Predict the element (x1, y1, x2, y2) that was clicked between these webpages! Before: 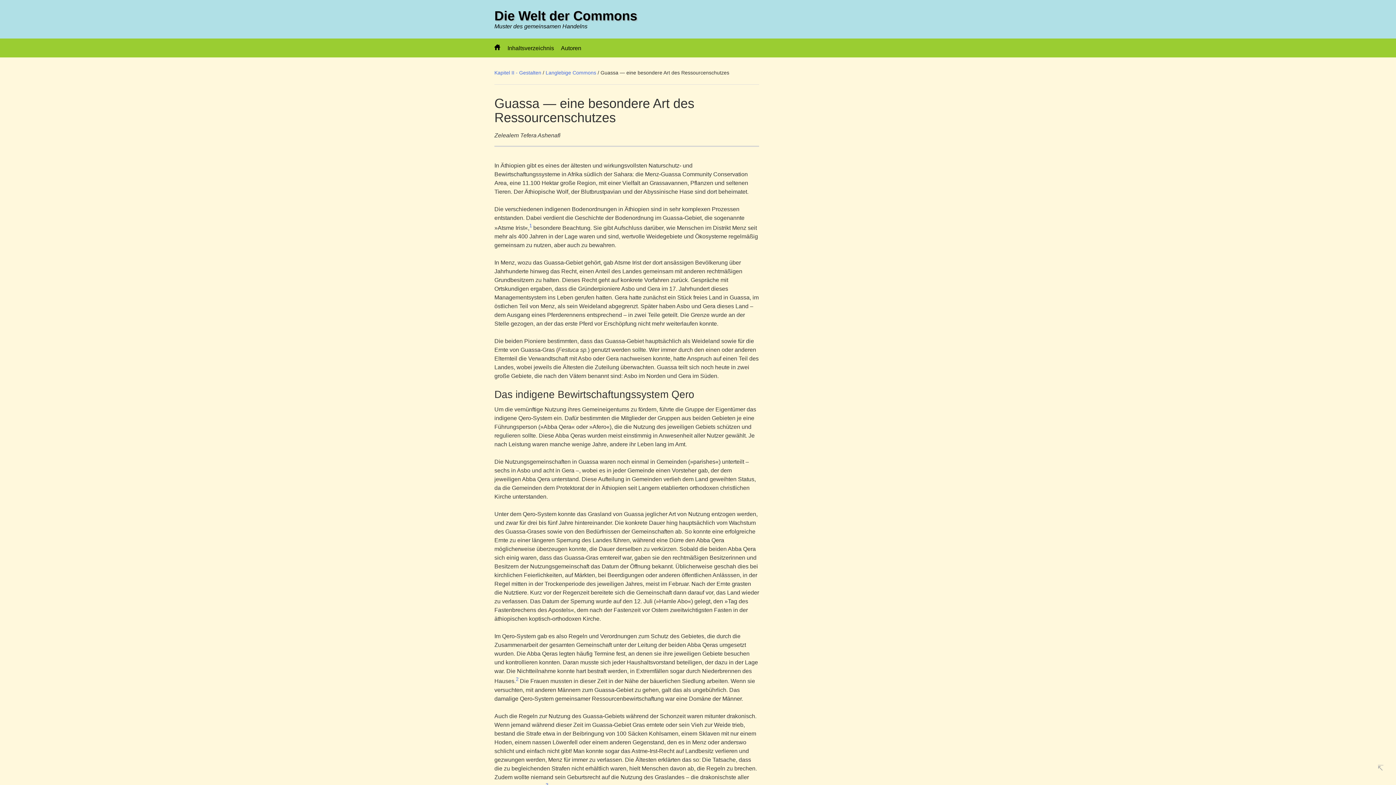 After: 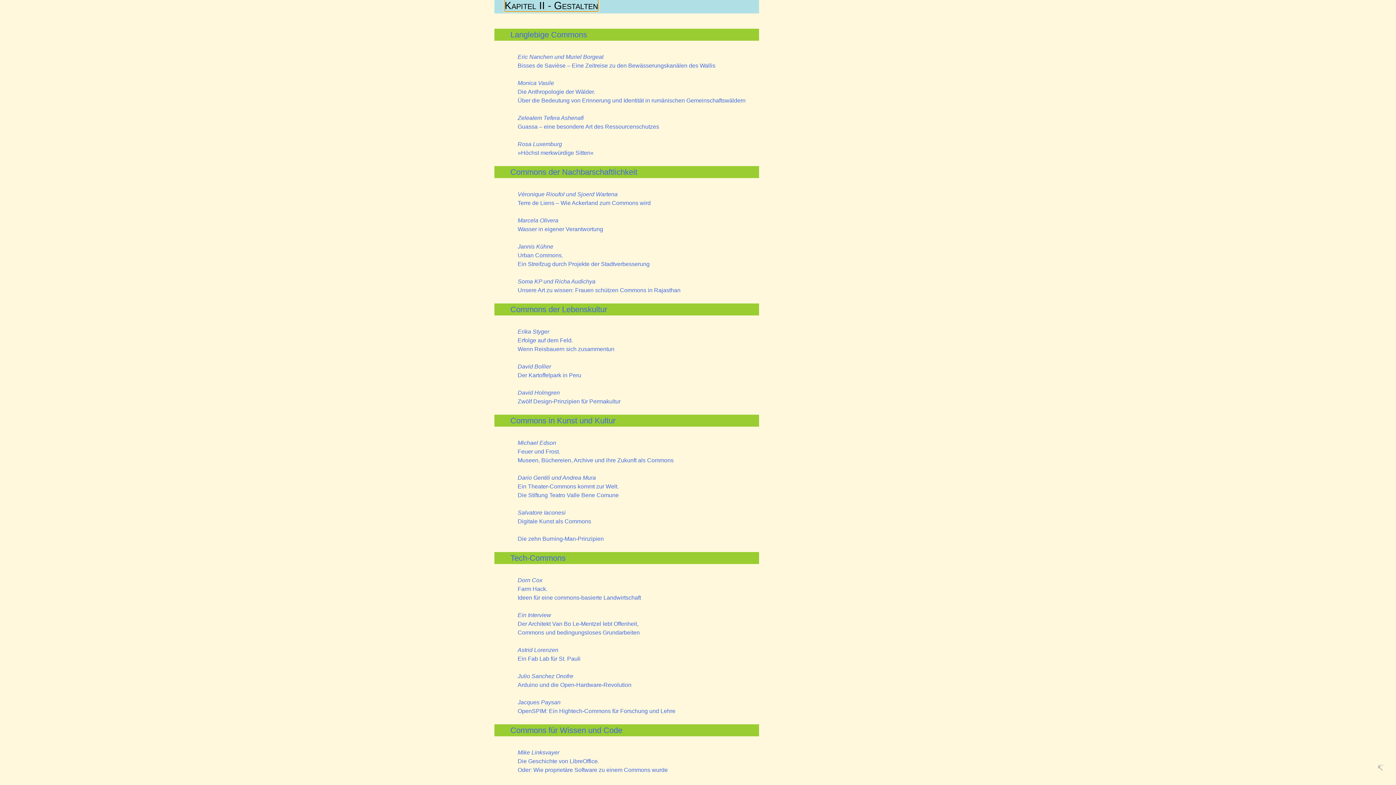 Action: label: Kapitel II - Gestalten bbox: (494, 69, 541, 75)